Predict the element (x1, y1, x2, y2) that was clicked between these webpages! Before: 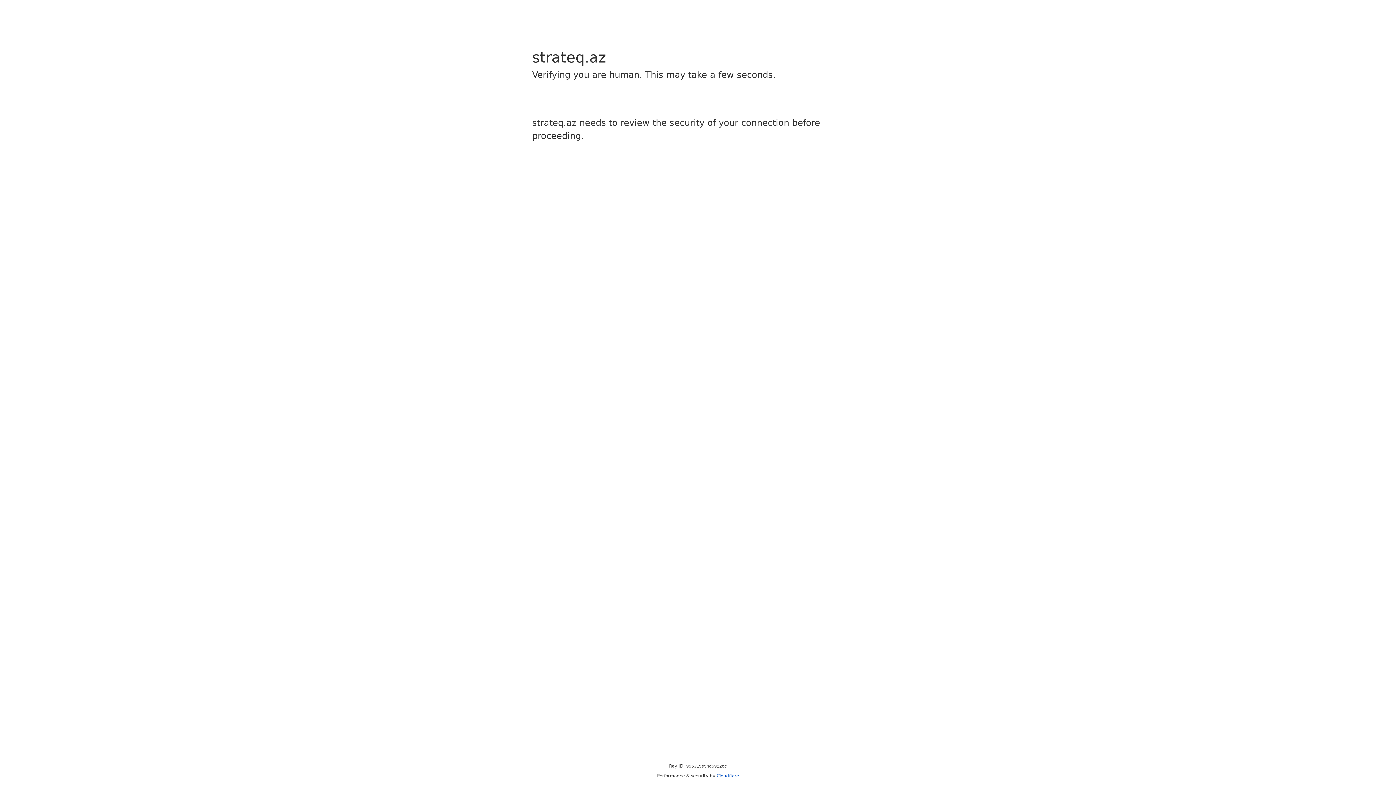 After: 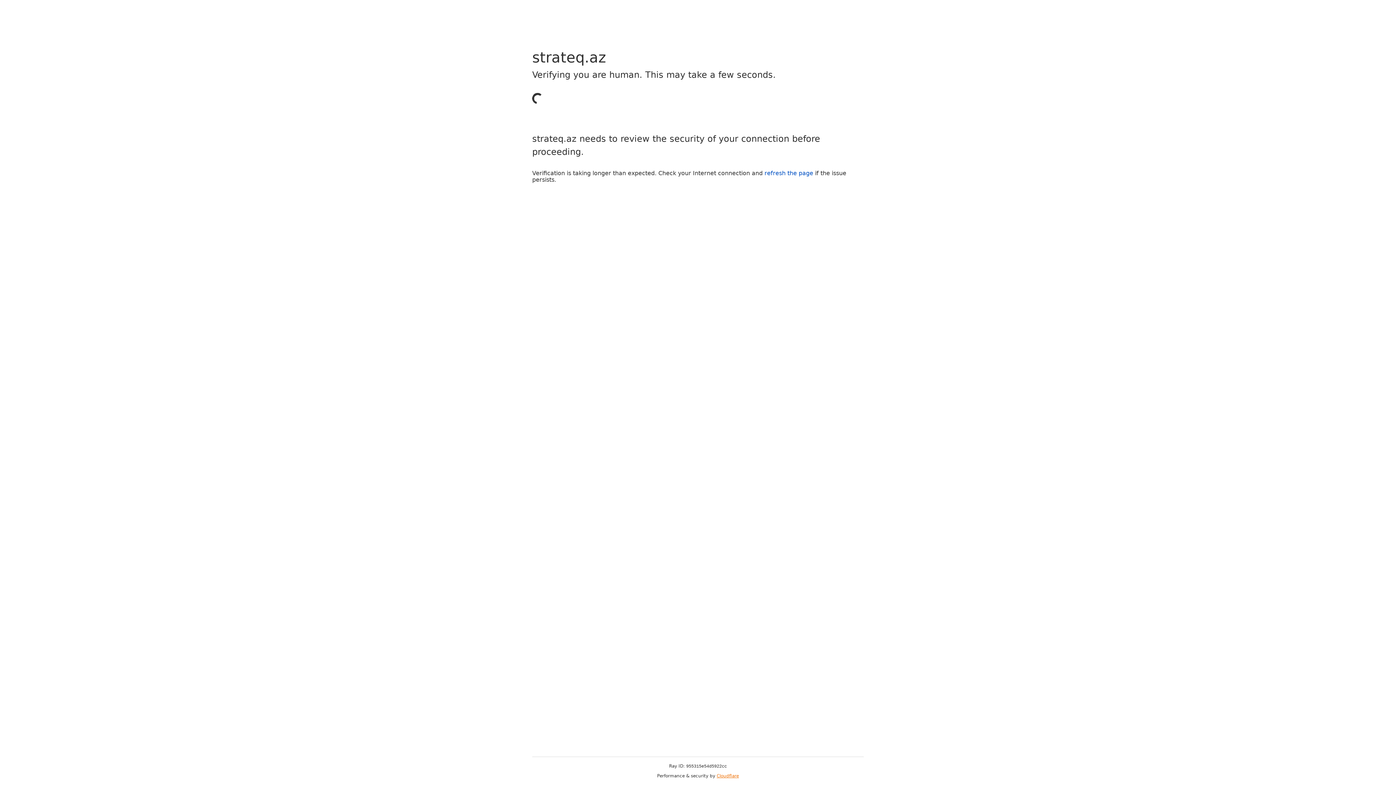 Action: label: Cloudflare bbox: (716, 773, 739, 778)